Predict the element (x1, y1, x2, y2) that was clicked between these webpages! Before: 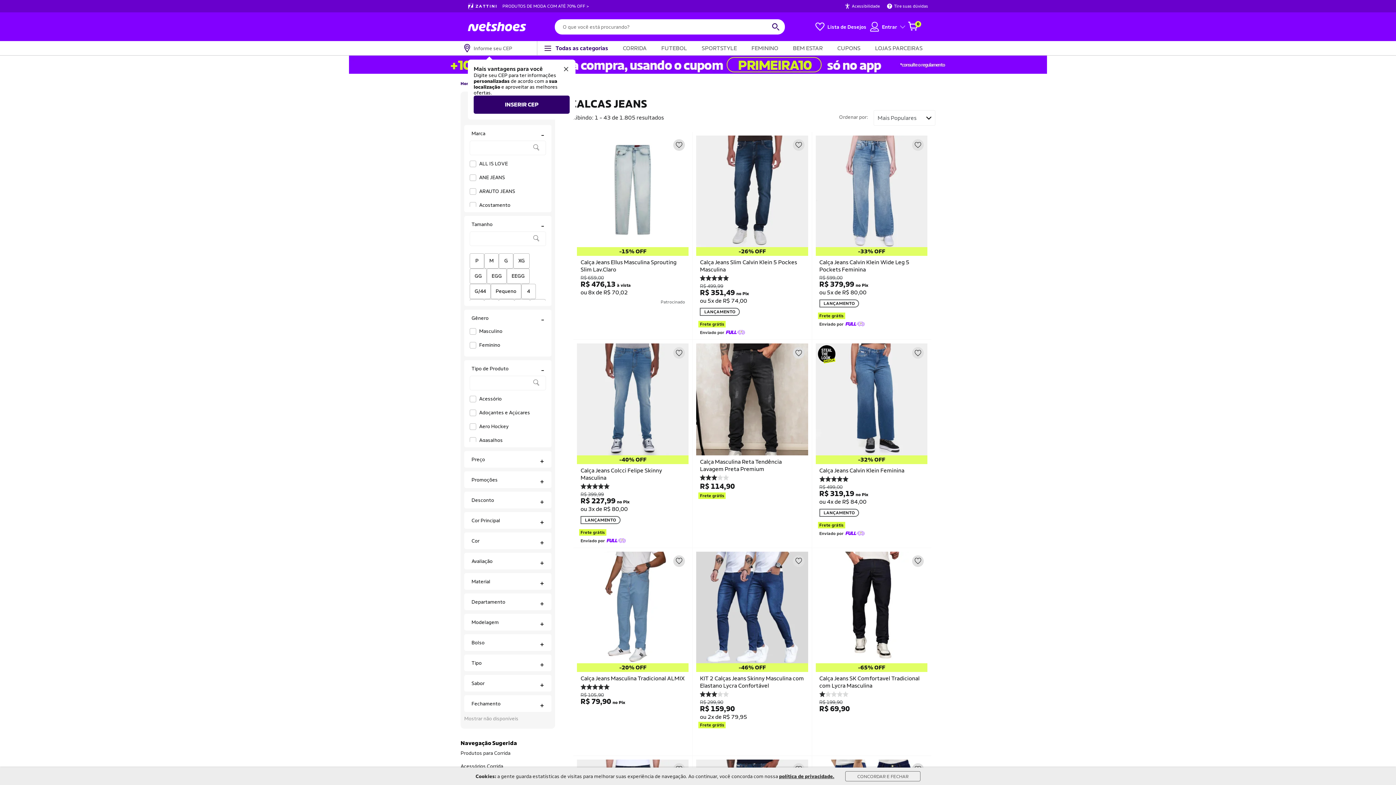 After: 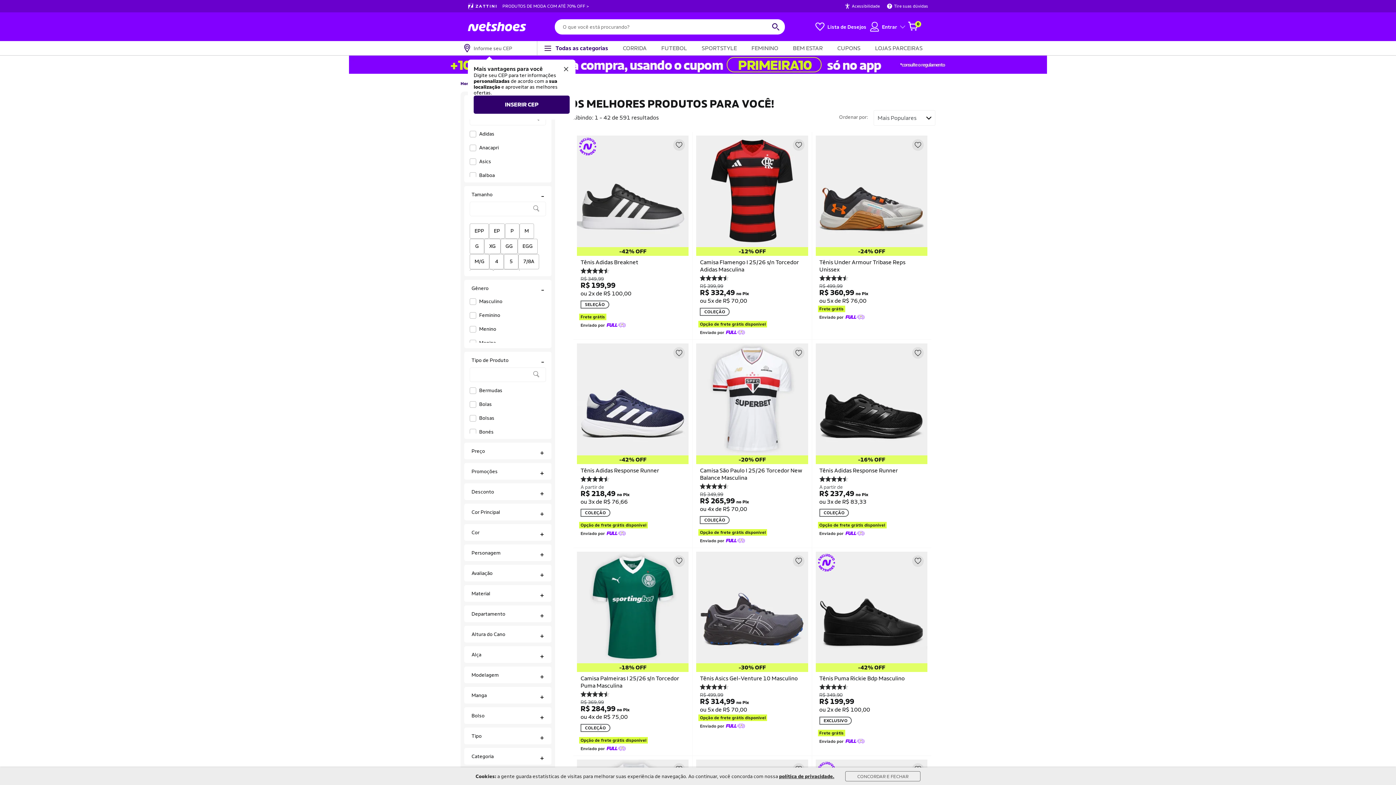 Action: bbox: (0, 55, 1396, 73)